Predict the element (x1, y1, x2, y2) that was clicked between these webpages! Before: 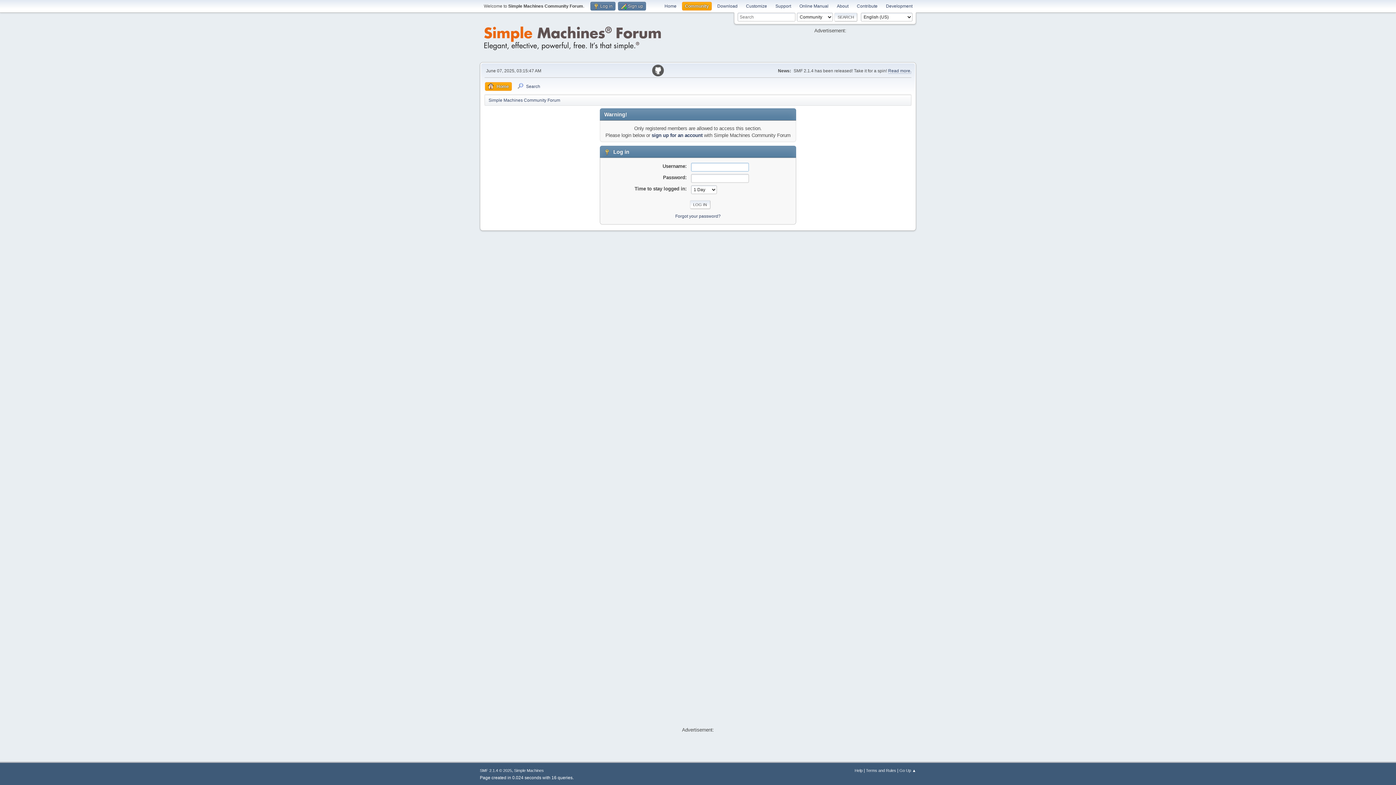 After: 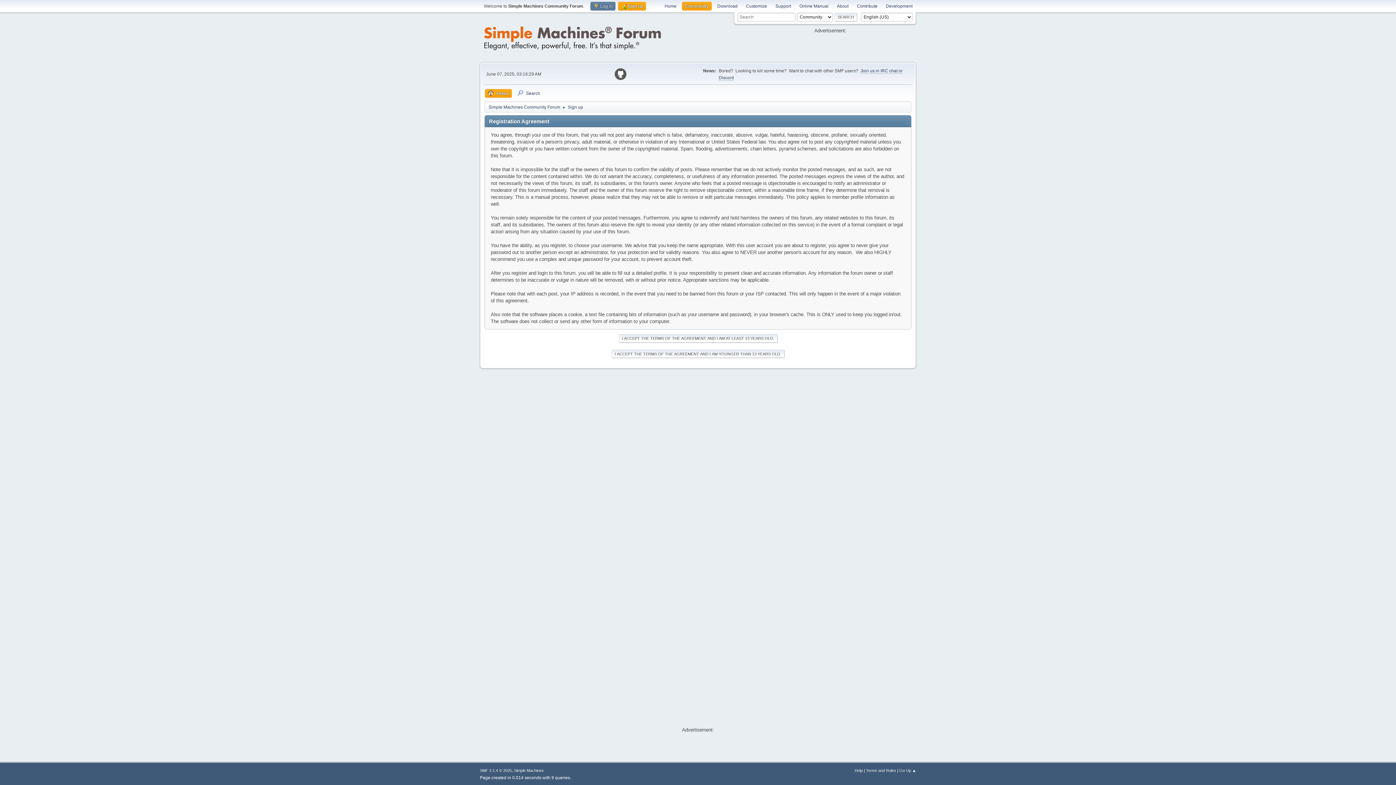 Action: bbox: (651, 132, 702, 138) label: sign up for an account